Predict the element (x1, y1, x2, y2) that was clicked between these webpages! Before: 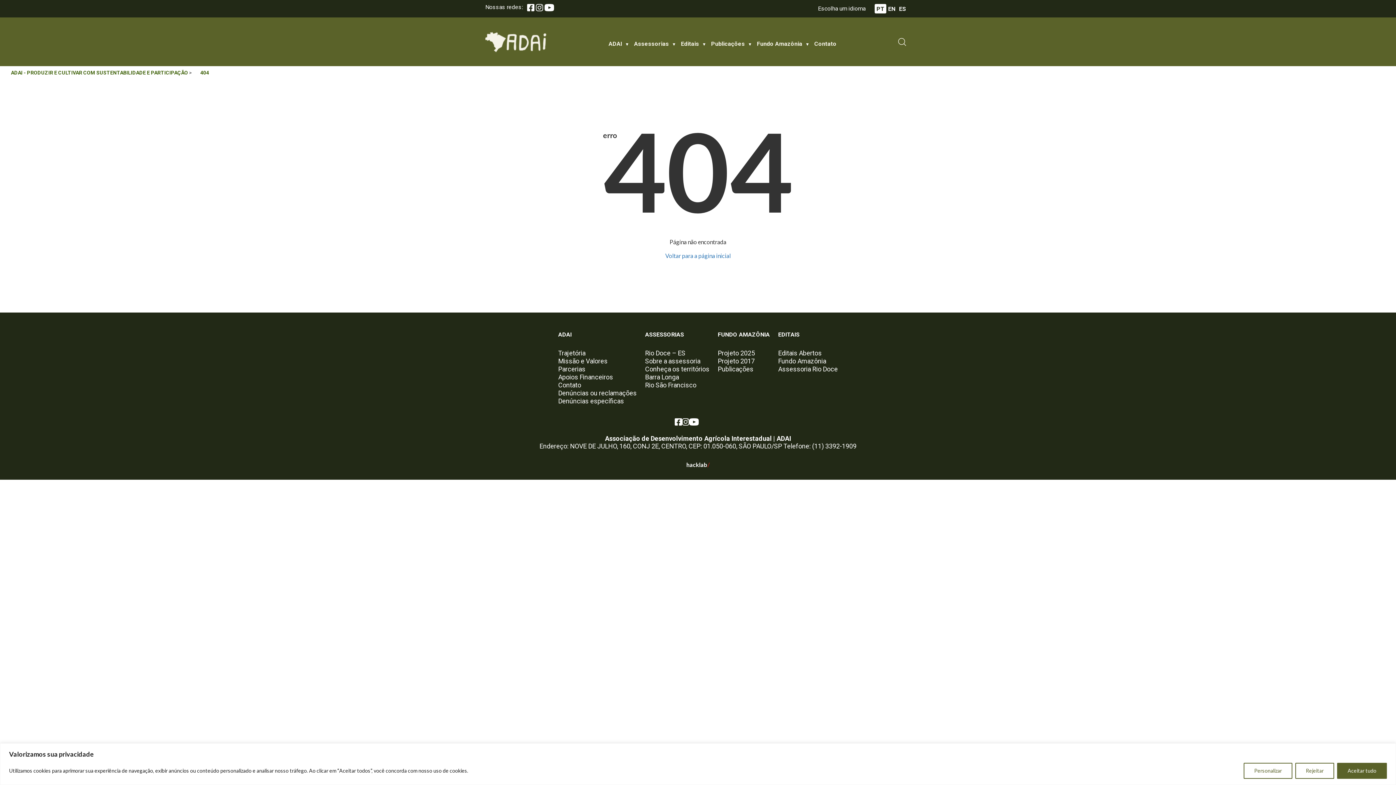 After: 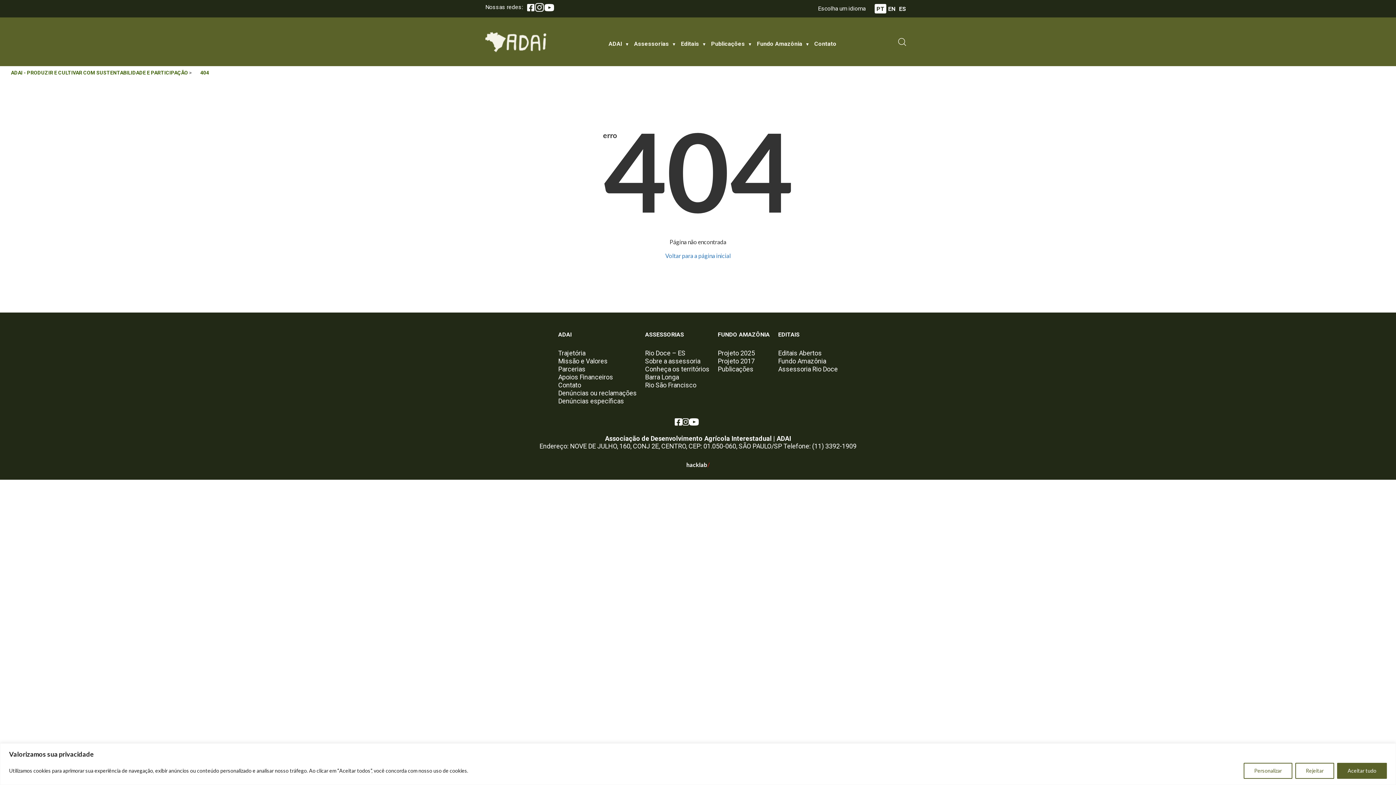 Action: bbox: (536, 5, 543, 12)